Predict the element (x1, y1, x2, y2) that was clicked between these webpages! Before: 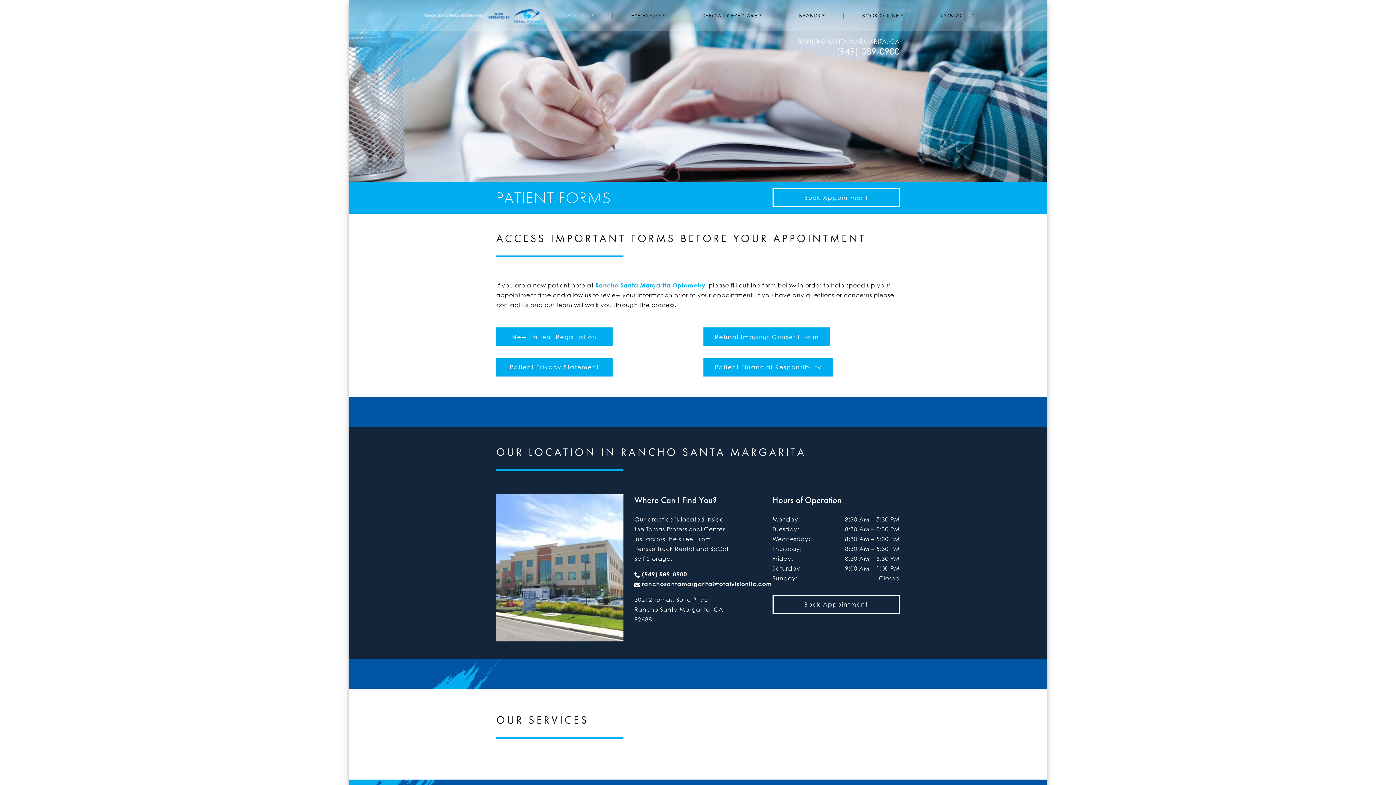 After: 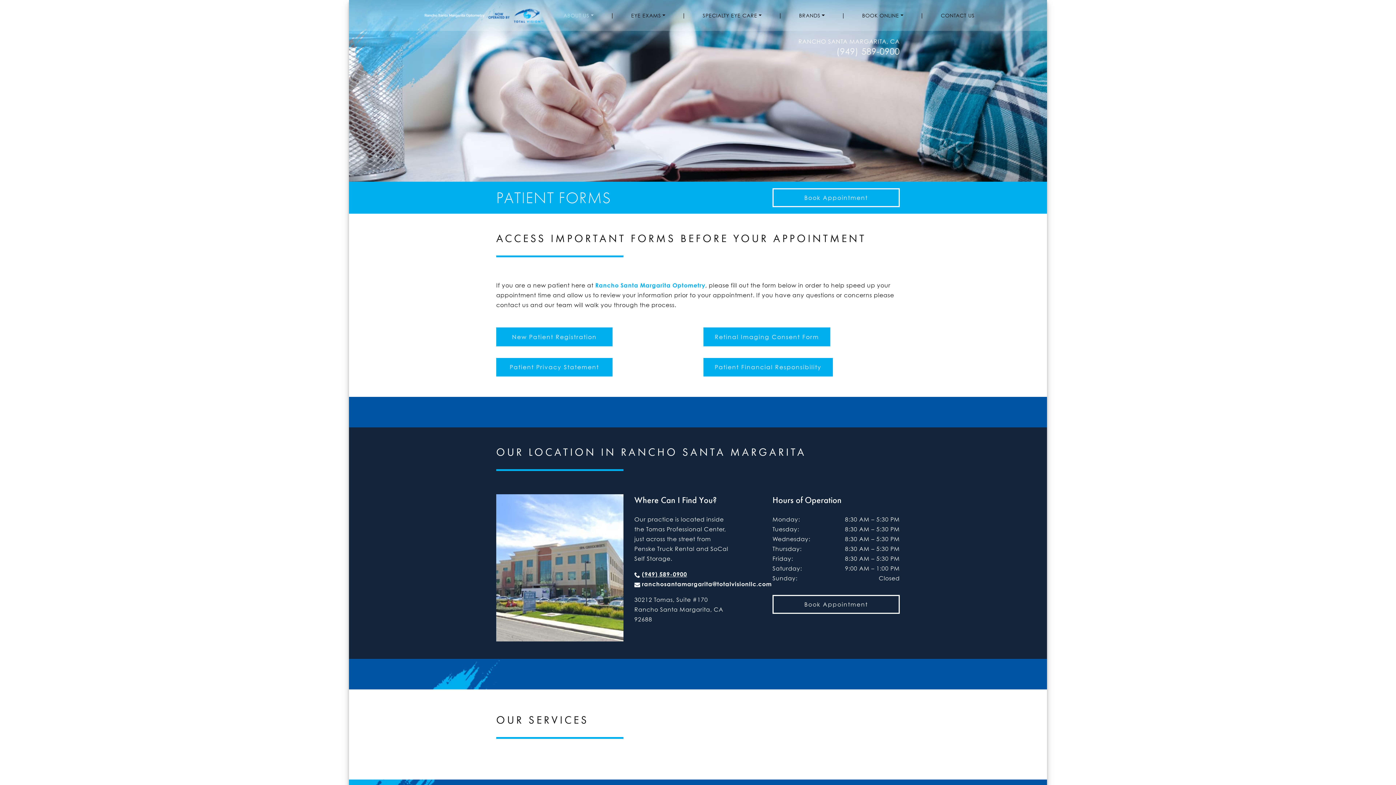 Action: label: (949) 589-0900 bbox: (642, 570, 687, 578)